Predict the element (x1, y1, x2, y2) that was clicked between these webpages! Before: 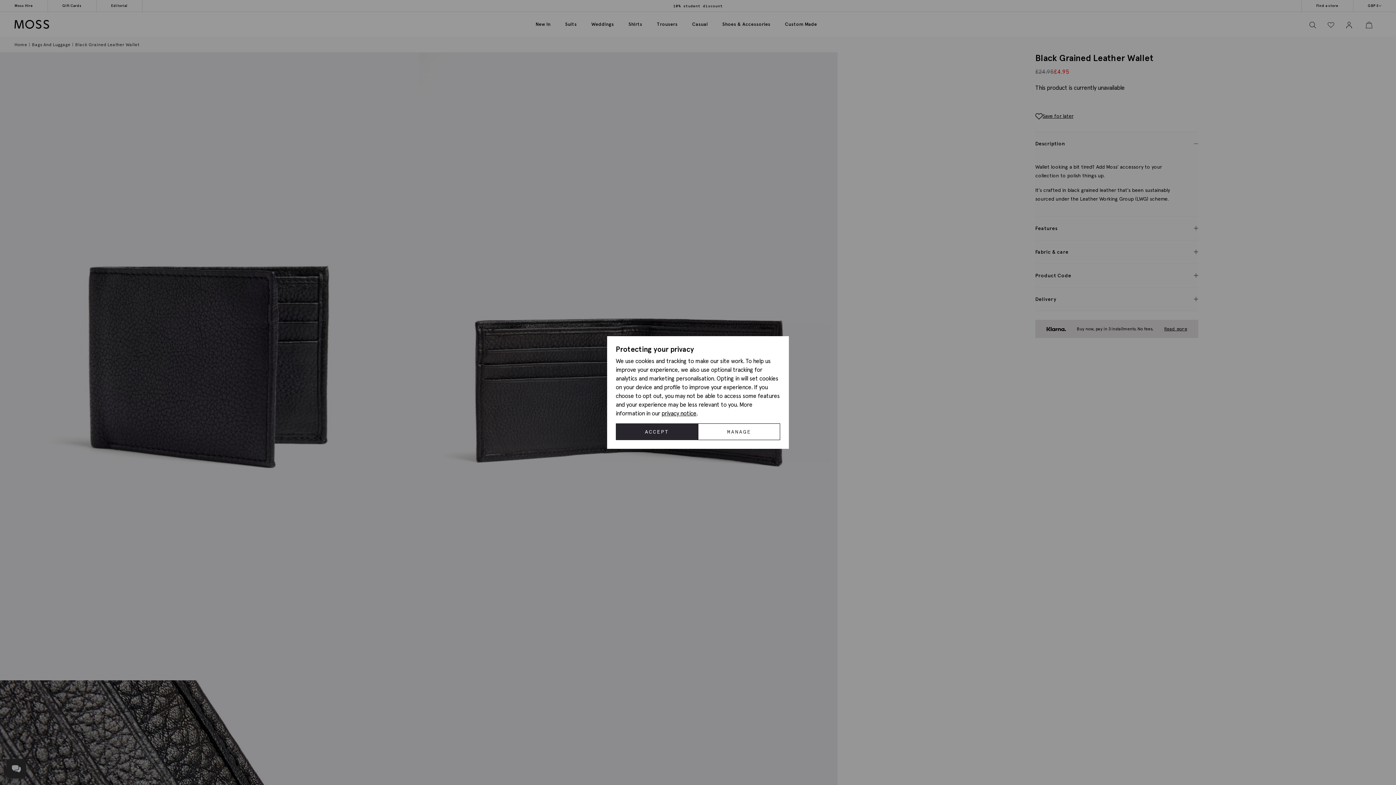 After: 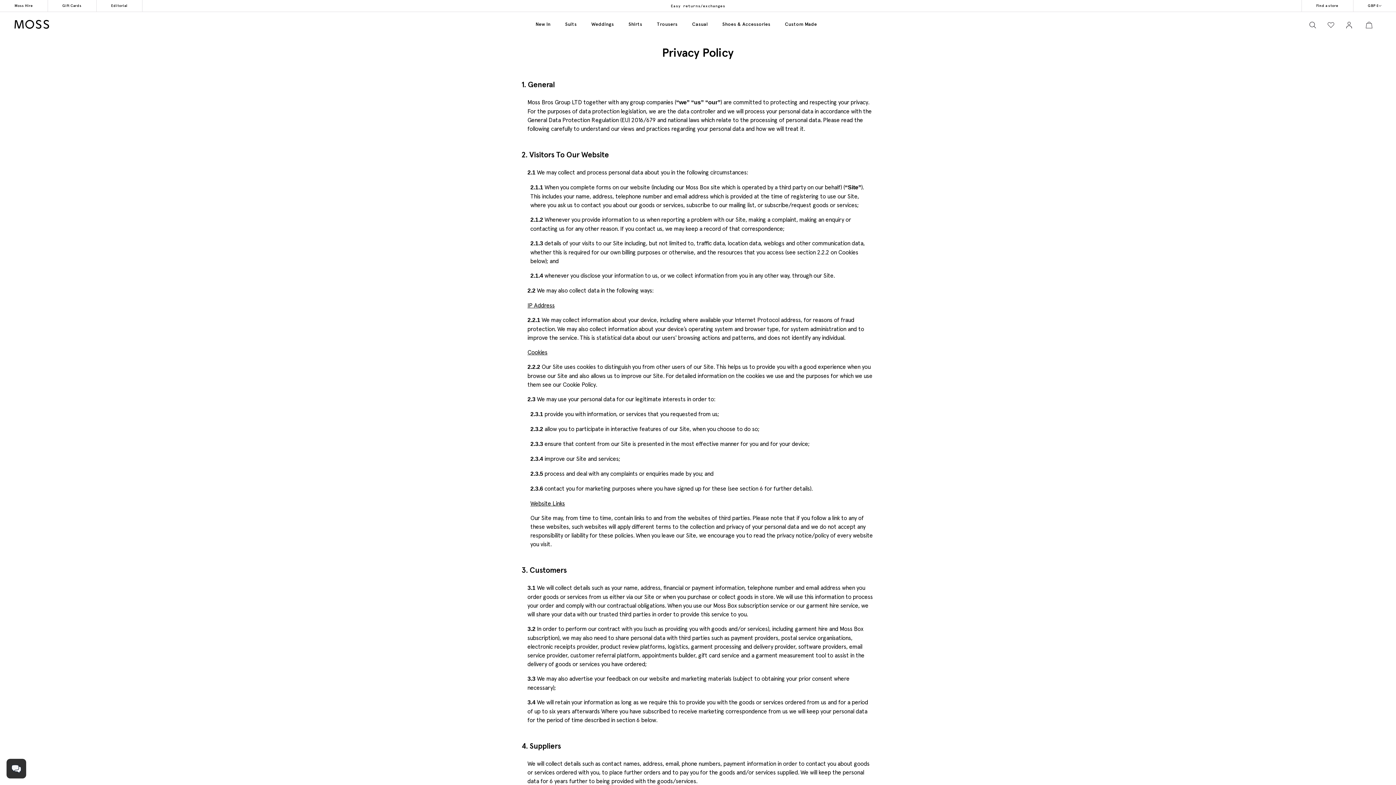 Action: bbox: (661, 409, 696, 417) label: privacy notice